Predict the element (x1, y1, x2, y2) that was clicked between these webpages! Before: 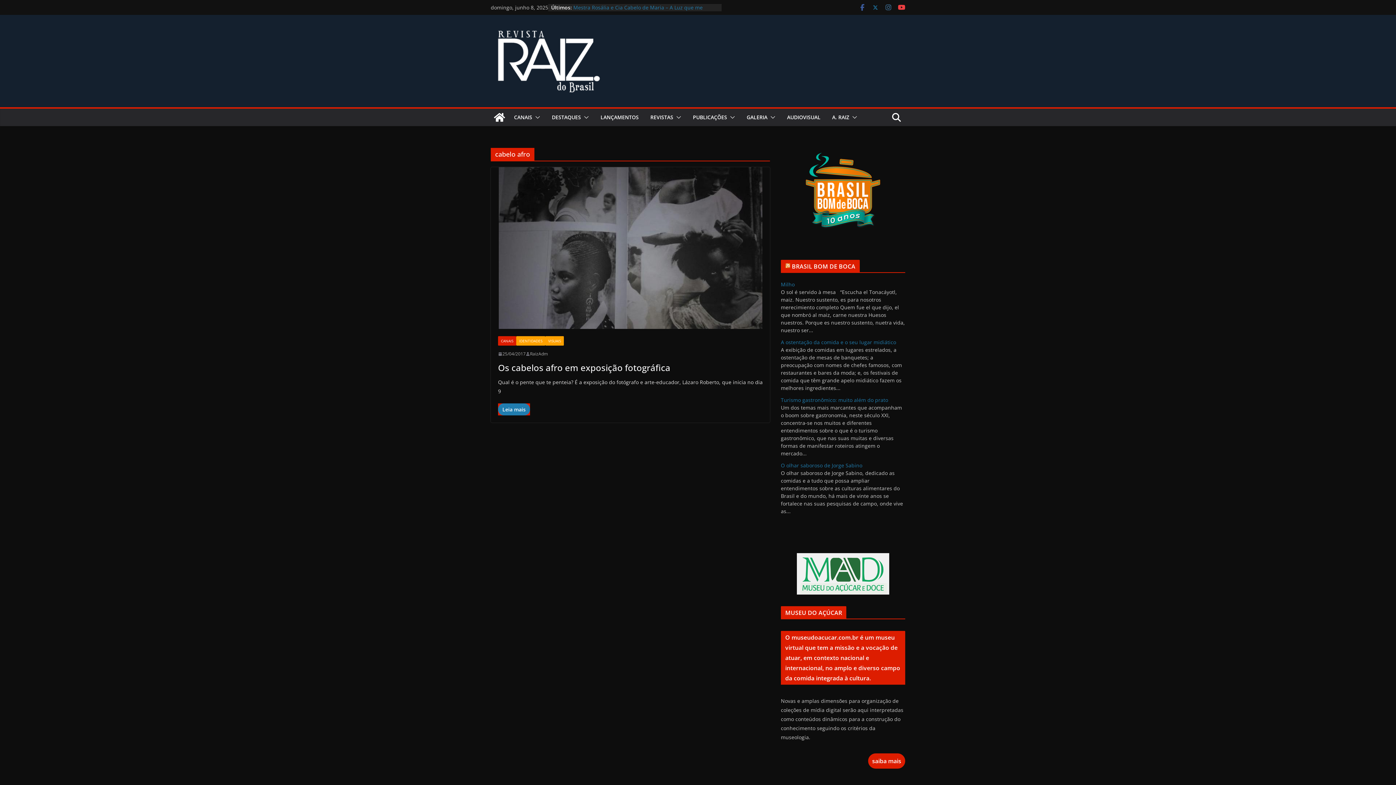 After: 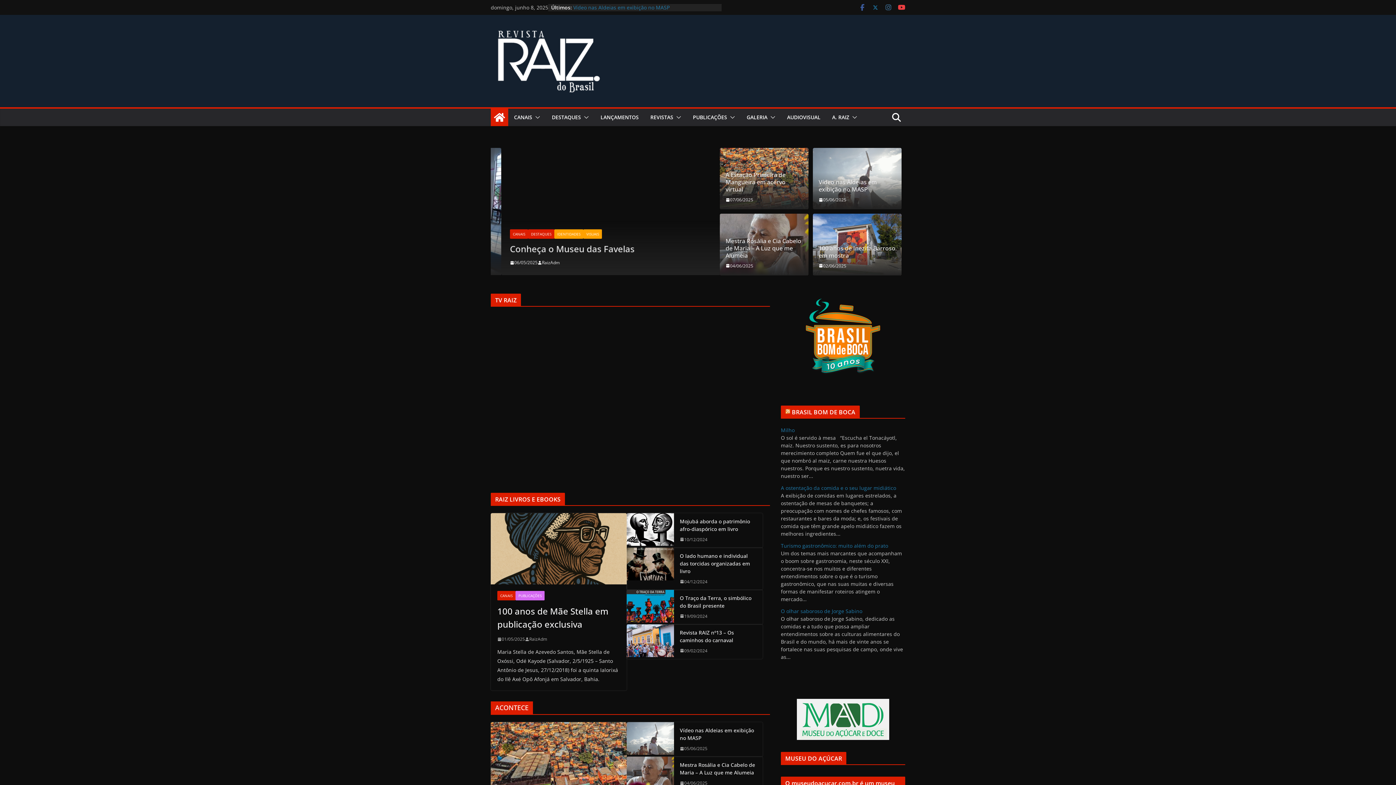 Action: bbox: (490, 23, 615, 98)